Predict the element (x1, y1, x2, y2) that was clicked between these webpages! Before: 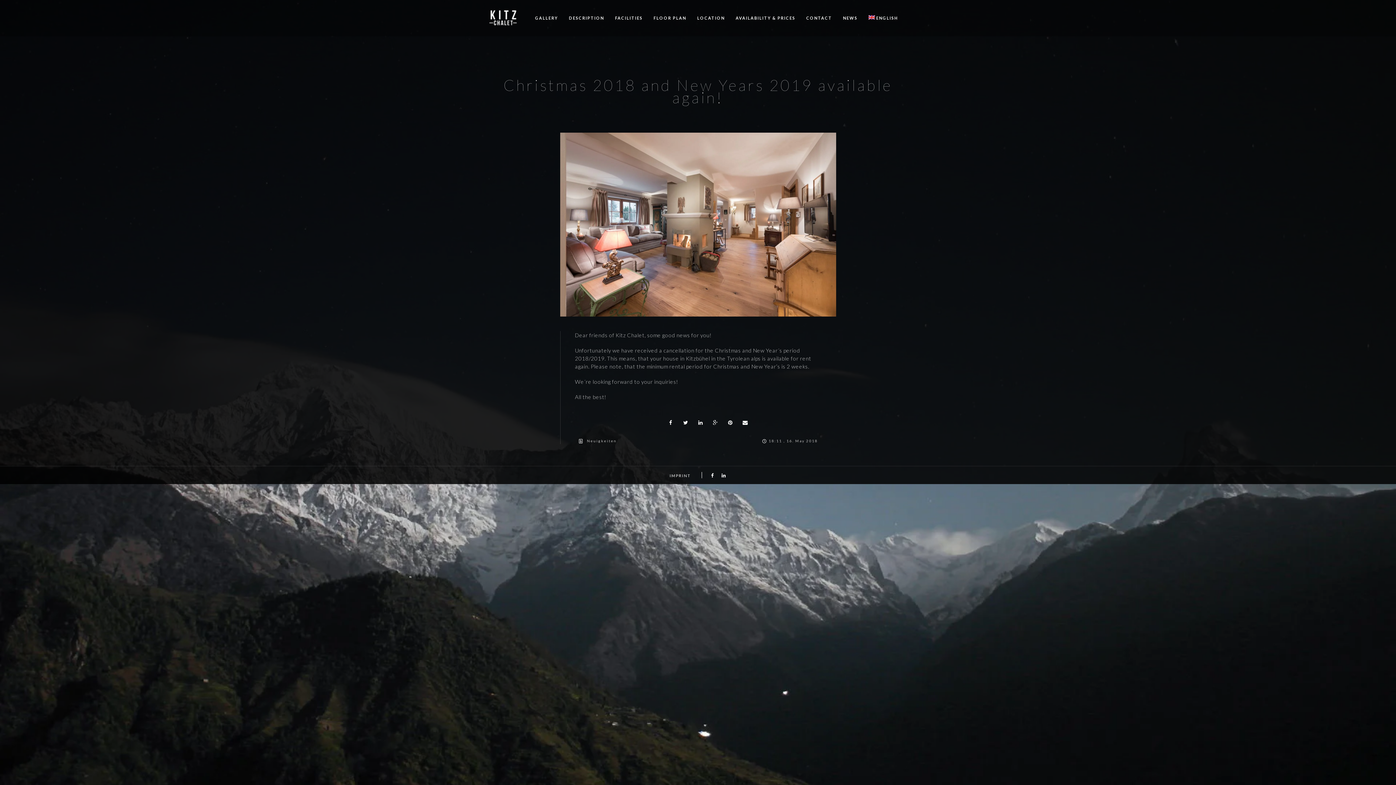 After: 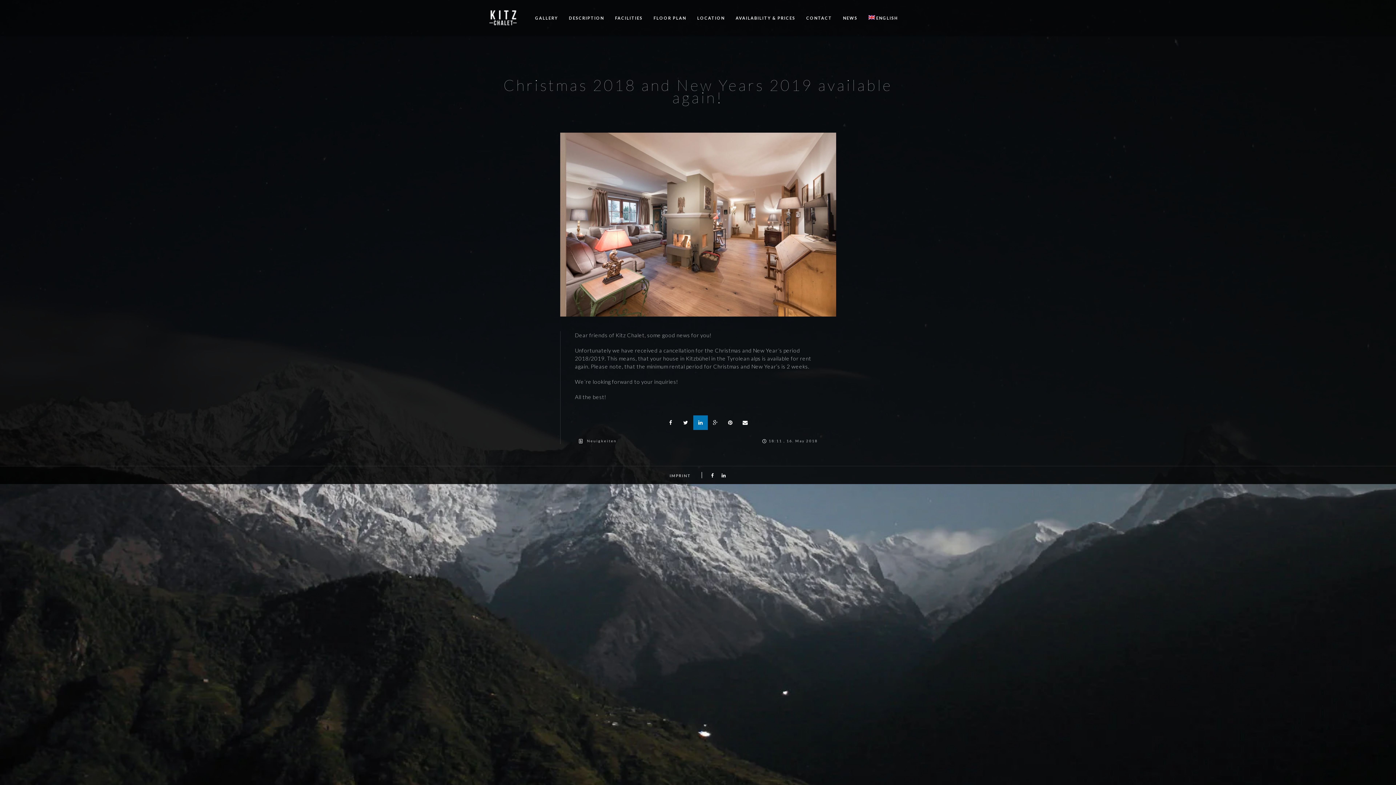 Action: bbox: (693, 415, 708, 430)